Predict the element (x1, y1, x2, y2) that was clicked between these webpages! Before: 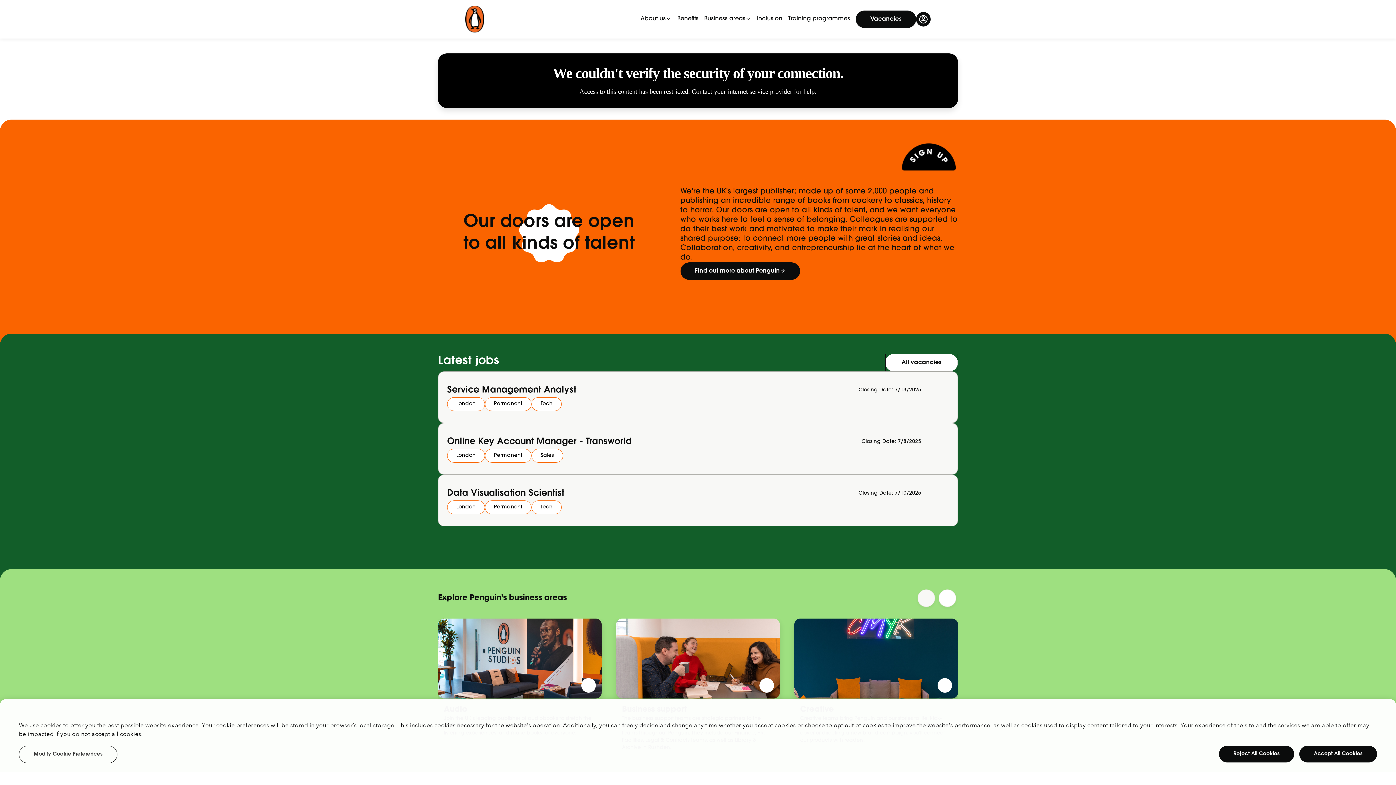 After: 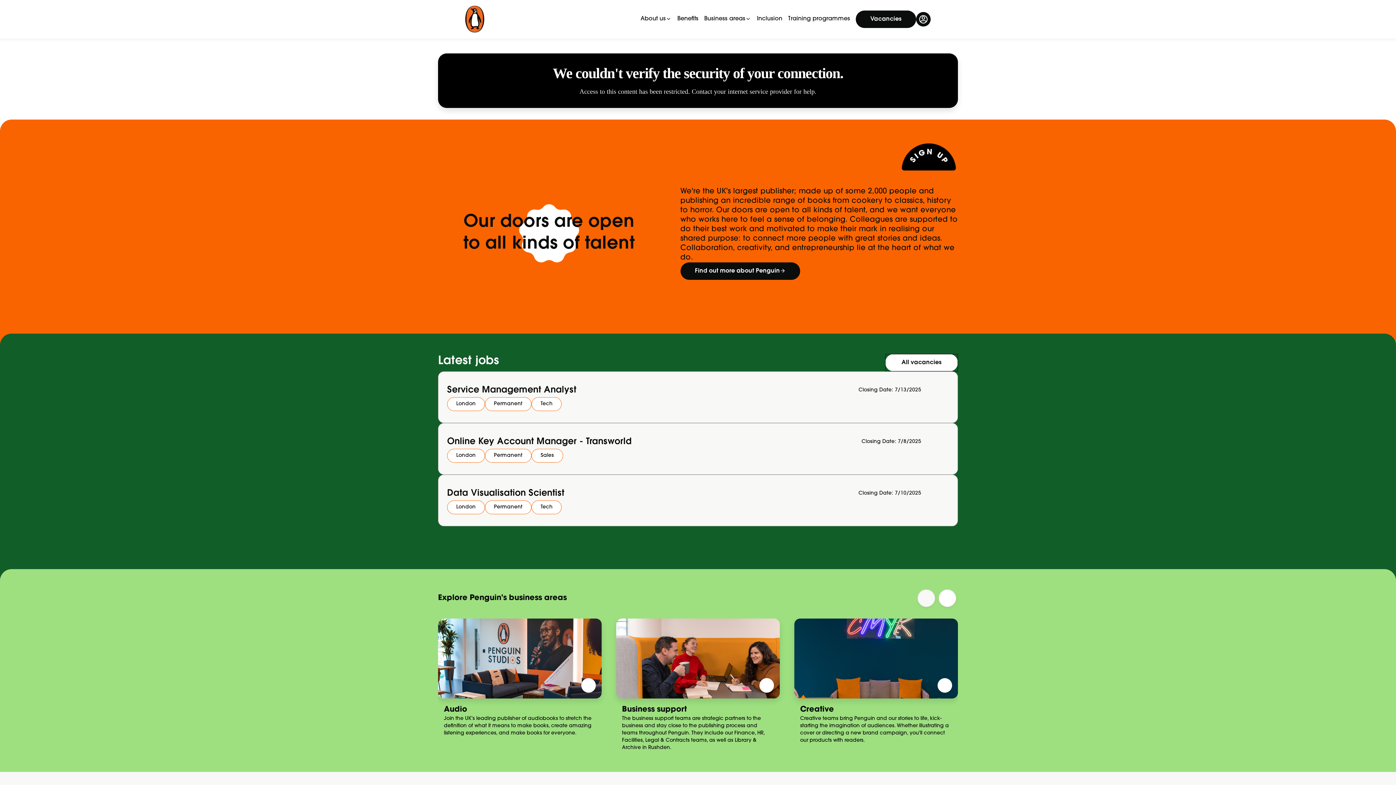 Action: bbox: (1219, 746, 1294, 762) label: Reject All Cookies